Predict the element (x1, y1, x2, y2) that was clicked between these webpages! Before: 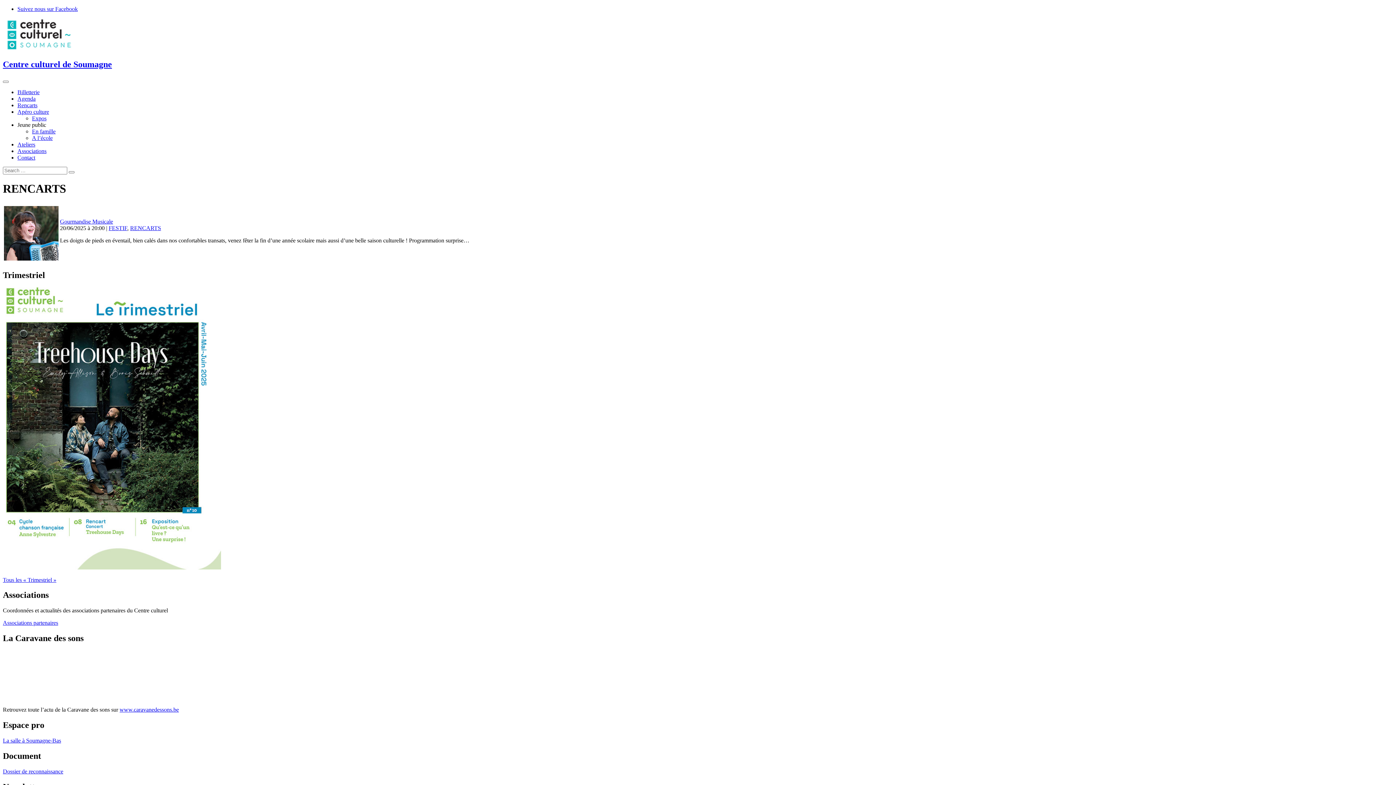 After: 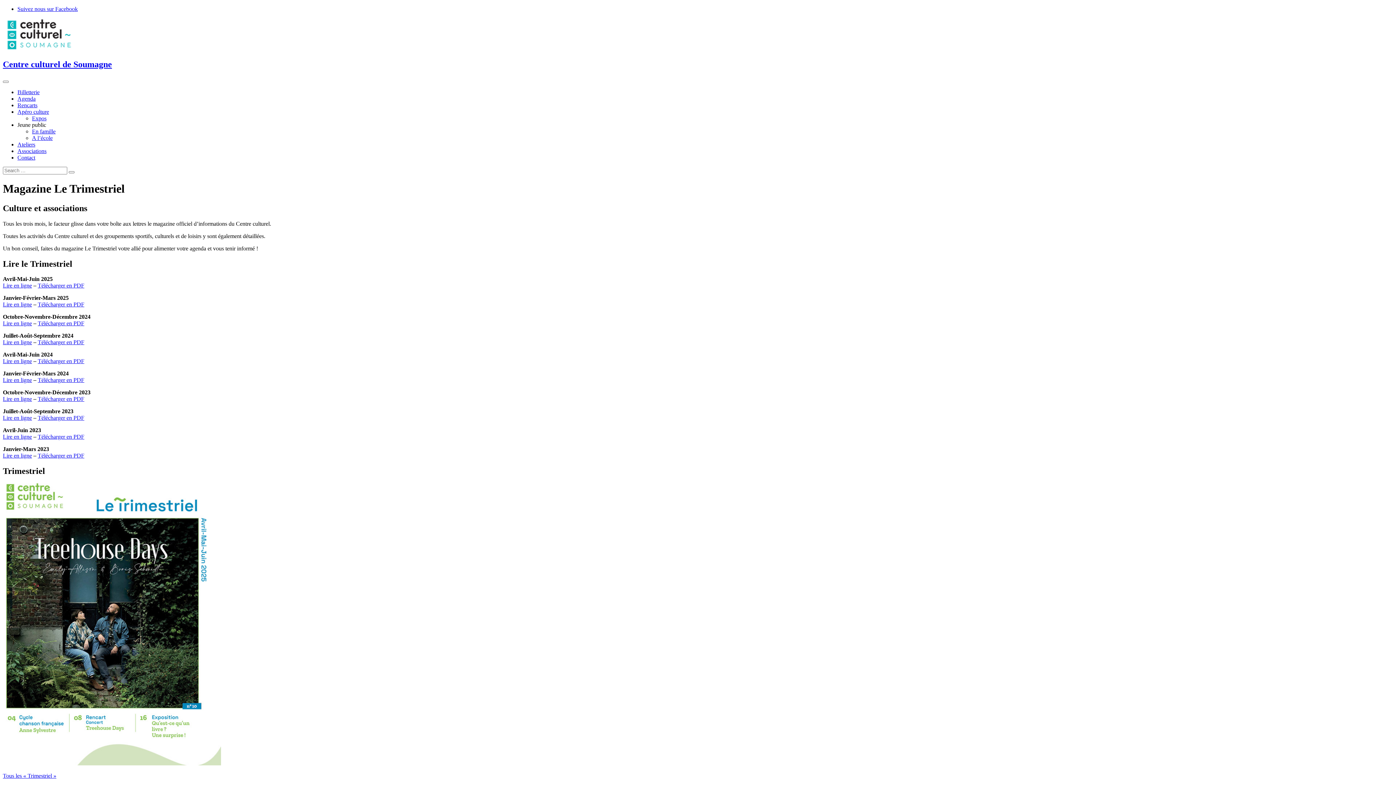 Action: label: Tous les « Trimestriel » bbox: (2, 576, 56, 583)